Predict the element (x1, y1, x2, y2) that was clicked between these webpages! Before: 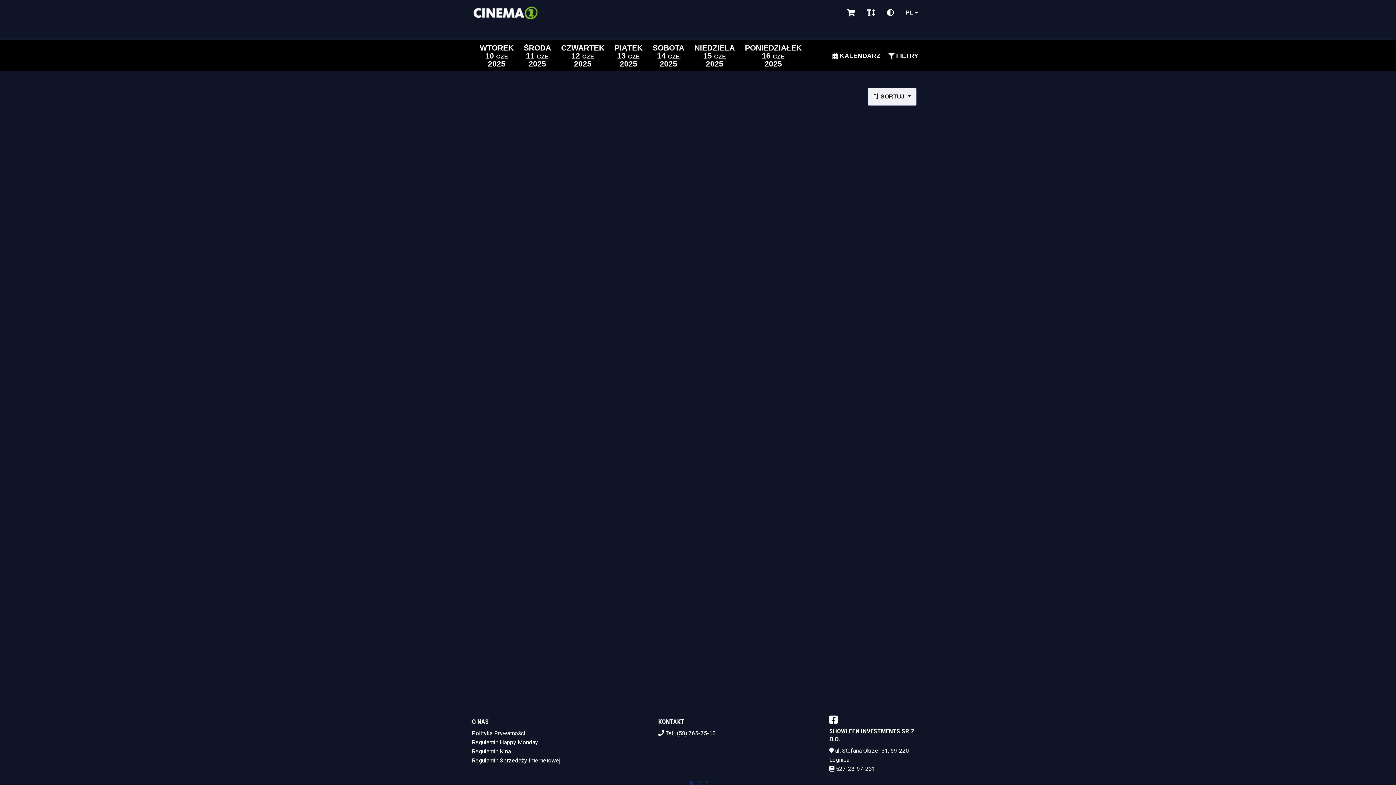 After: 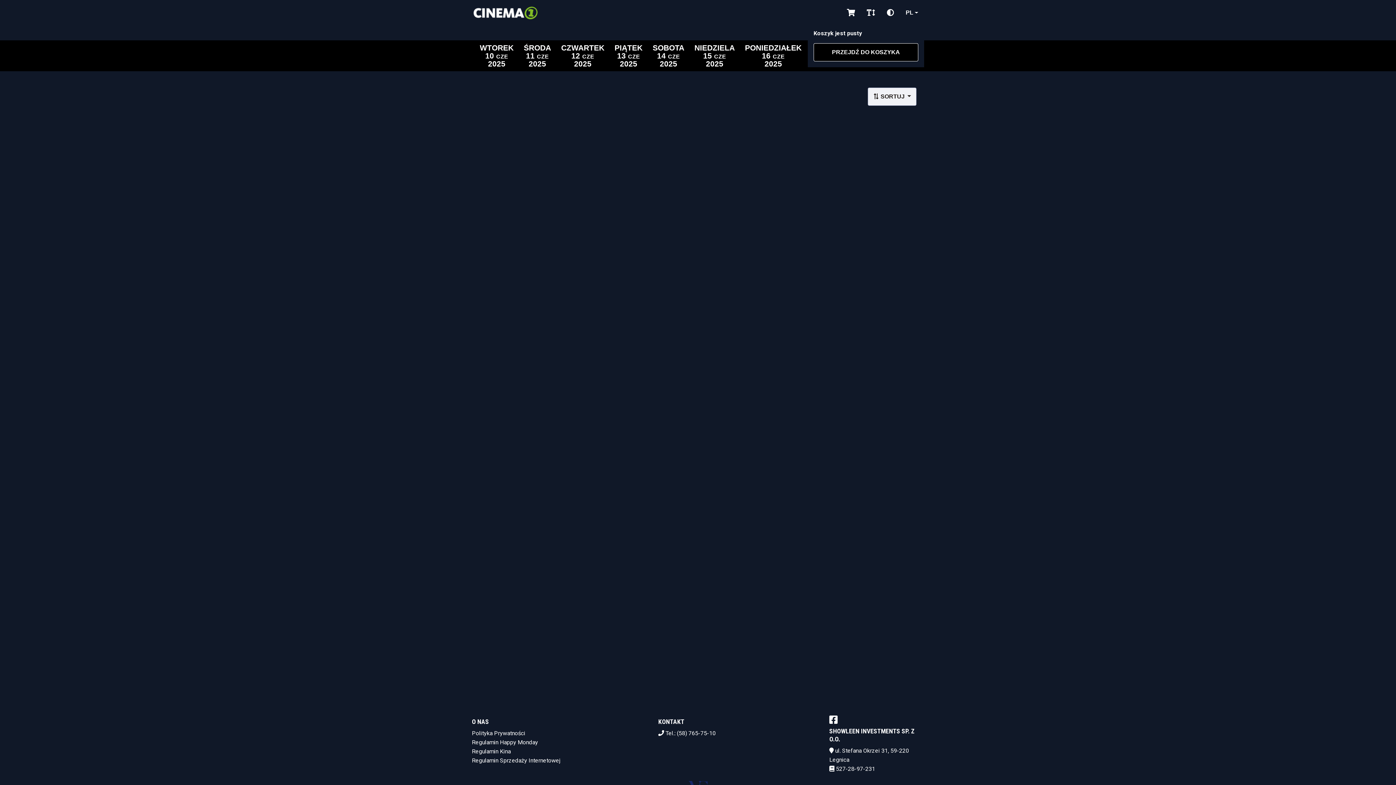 Action: bbox: (841, 9, 861, 16)